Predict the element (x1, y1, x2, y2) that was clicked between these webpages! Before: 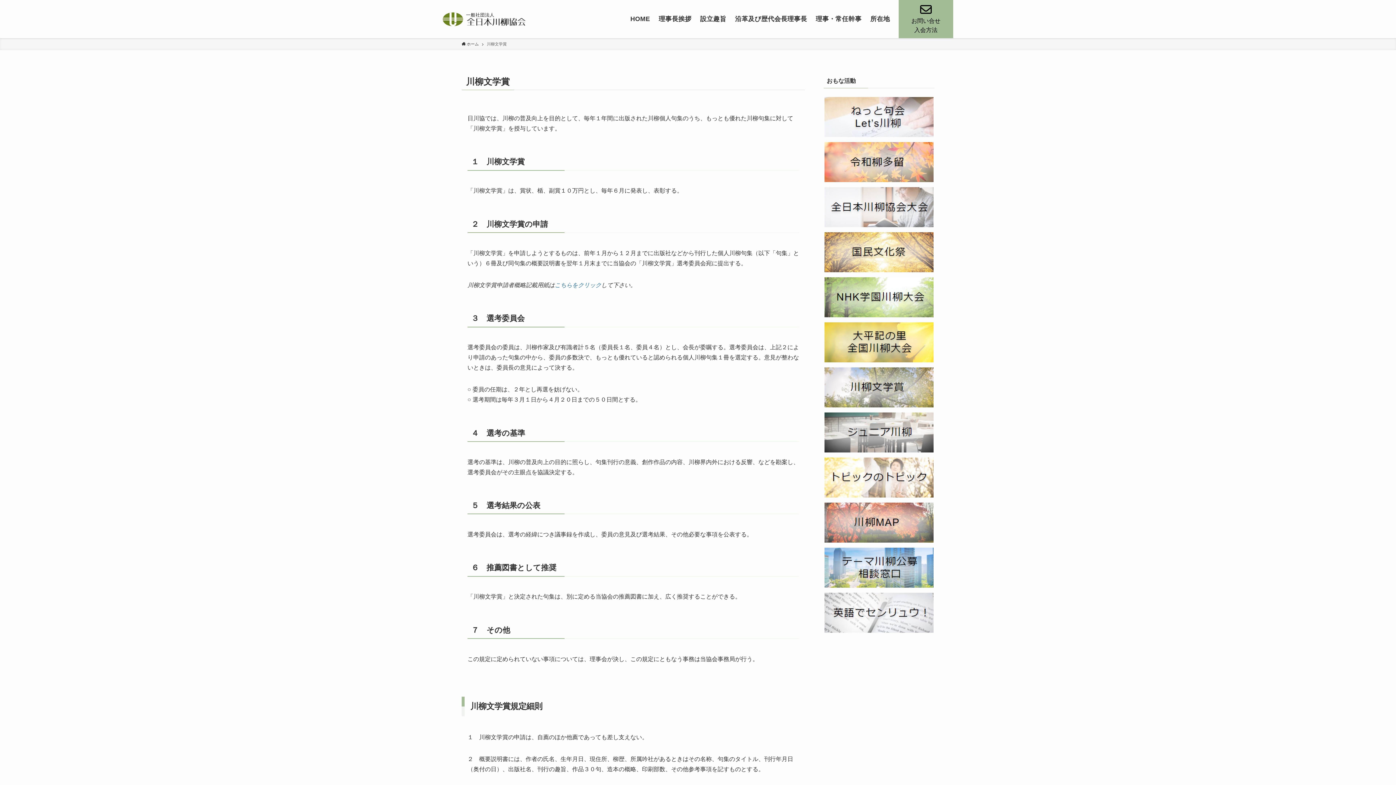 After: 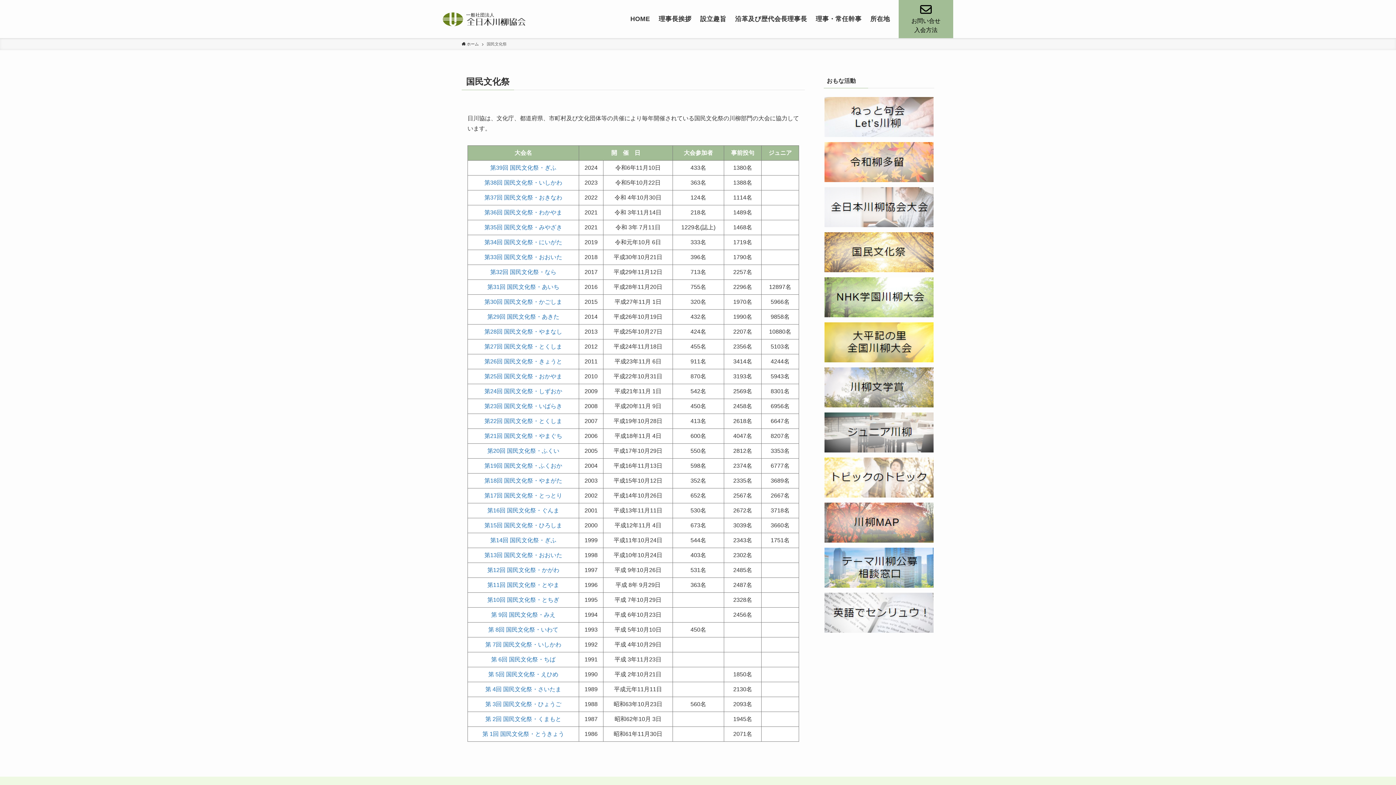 Action: bbox: (824, 232, 934, 272)